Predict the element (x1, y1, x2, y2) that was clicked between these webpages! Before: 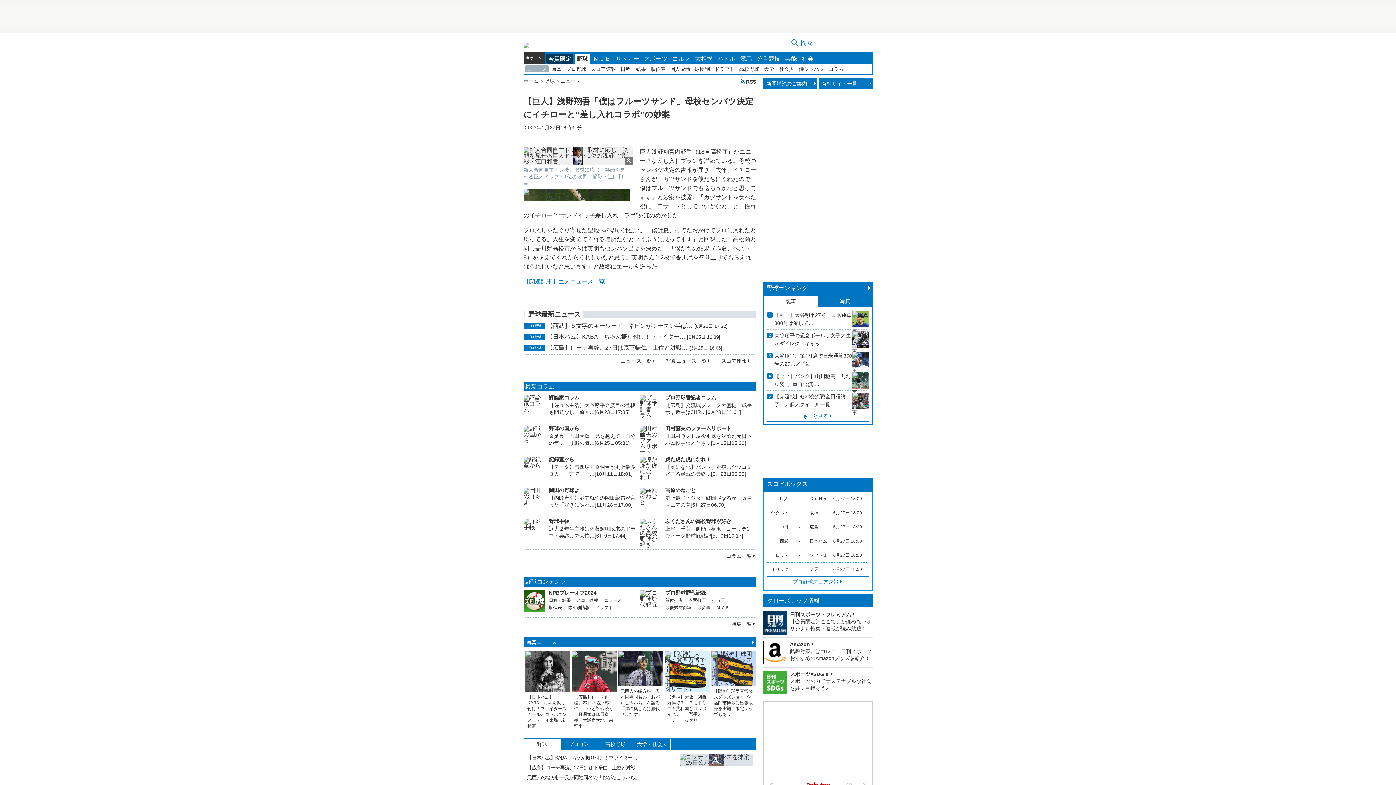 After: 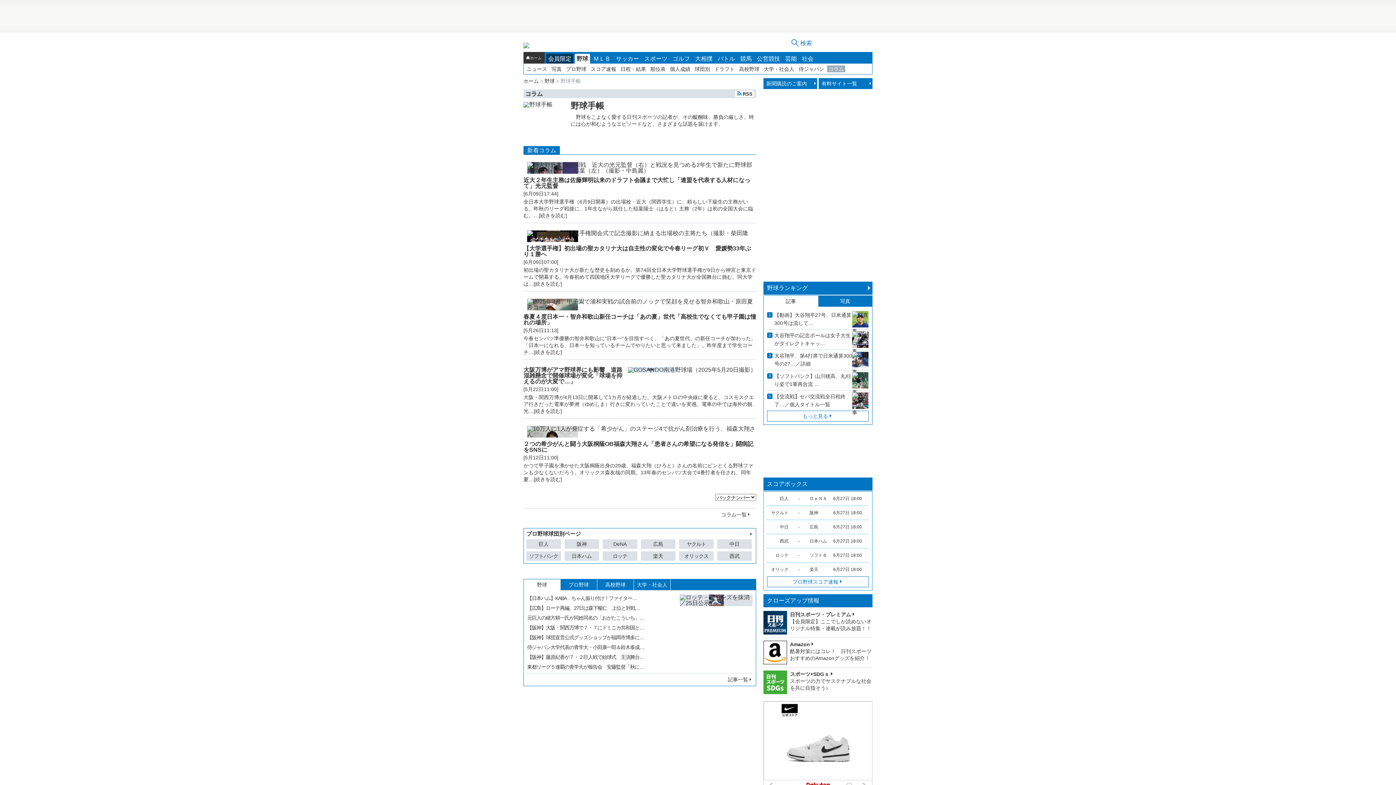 Action: bbox: (549, 518, 569, 524) label: 野球手帳